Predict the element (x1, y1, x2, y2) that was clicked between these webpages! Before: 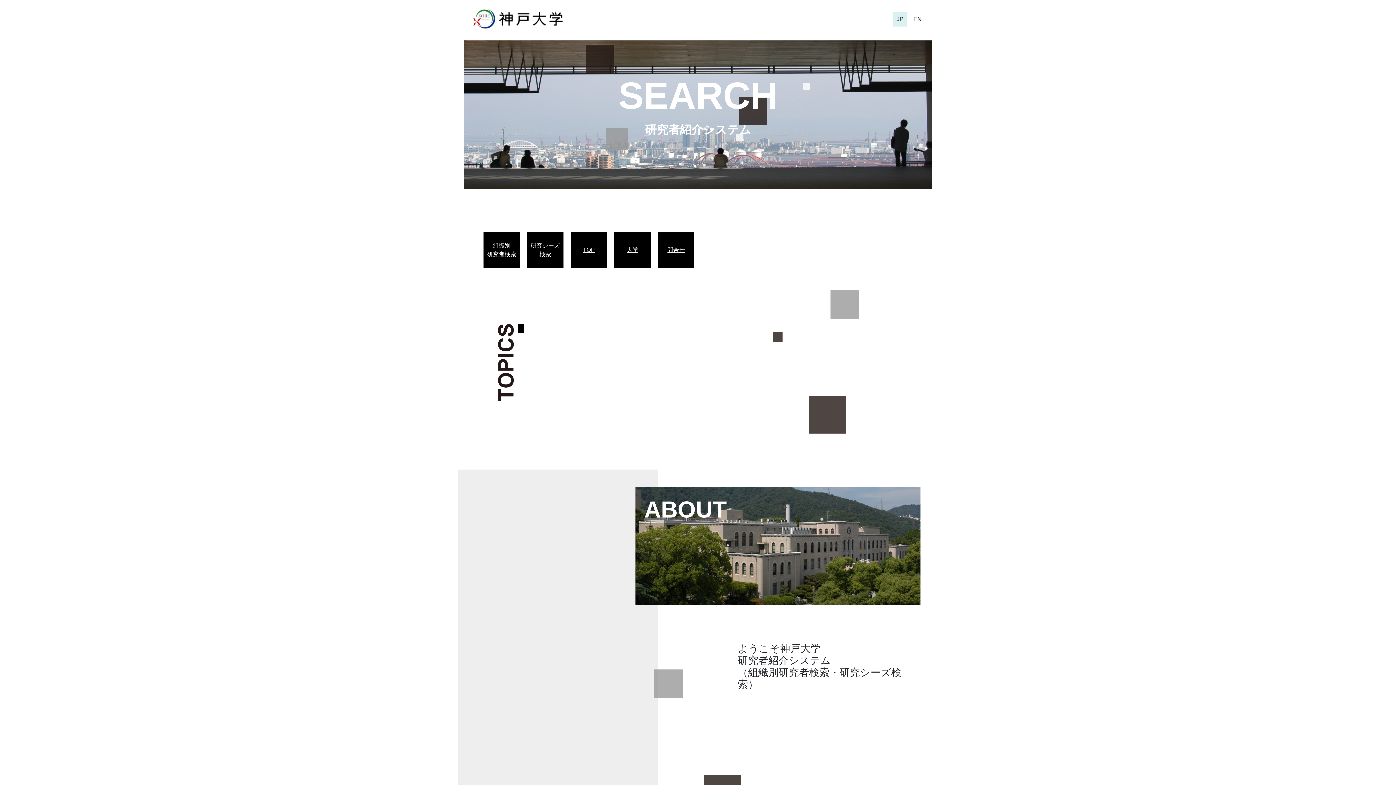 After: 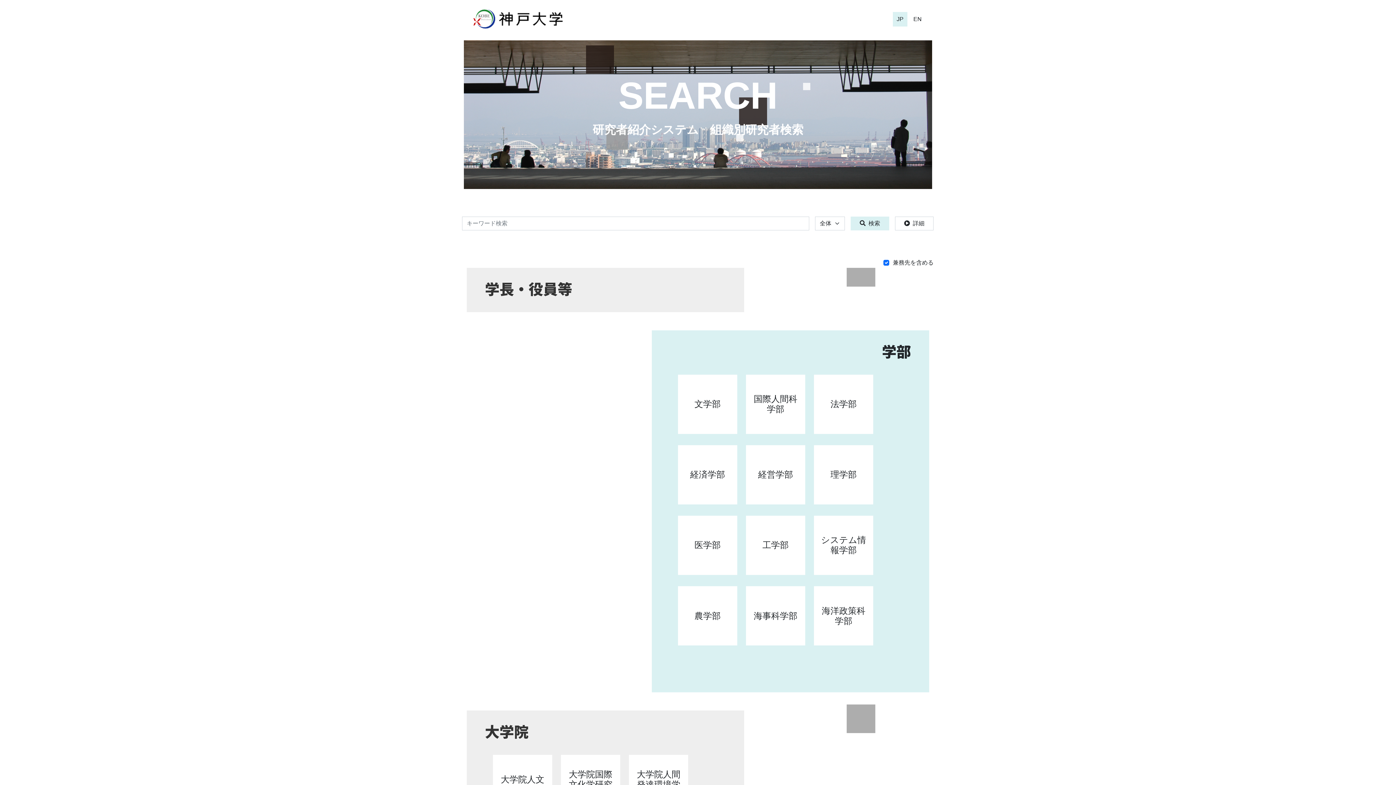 Action: bbox: (487, 241, 516, 258) label: 組織別
研究者検索